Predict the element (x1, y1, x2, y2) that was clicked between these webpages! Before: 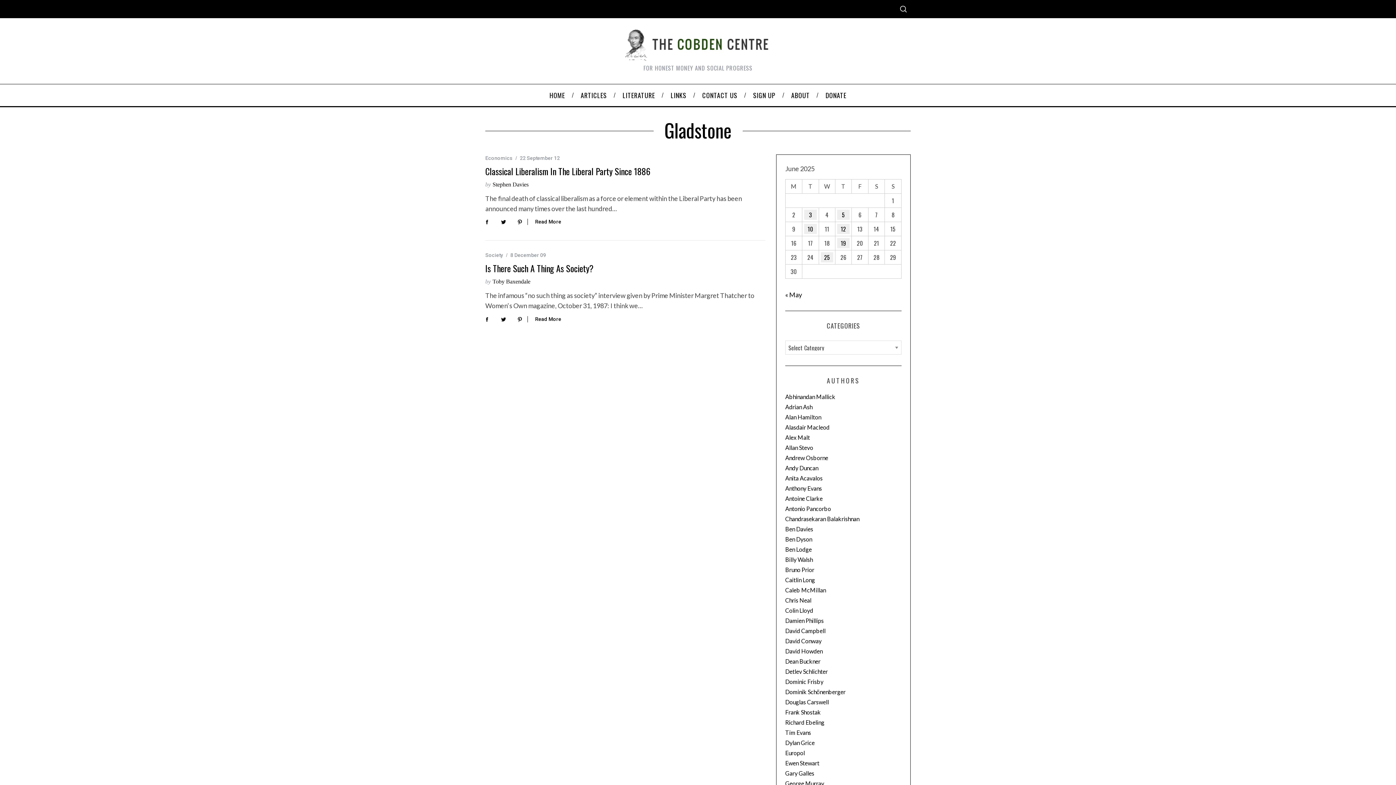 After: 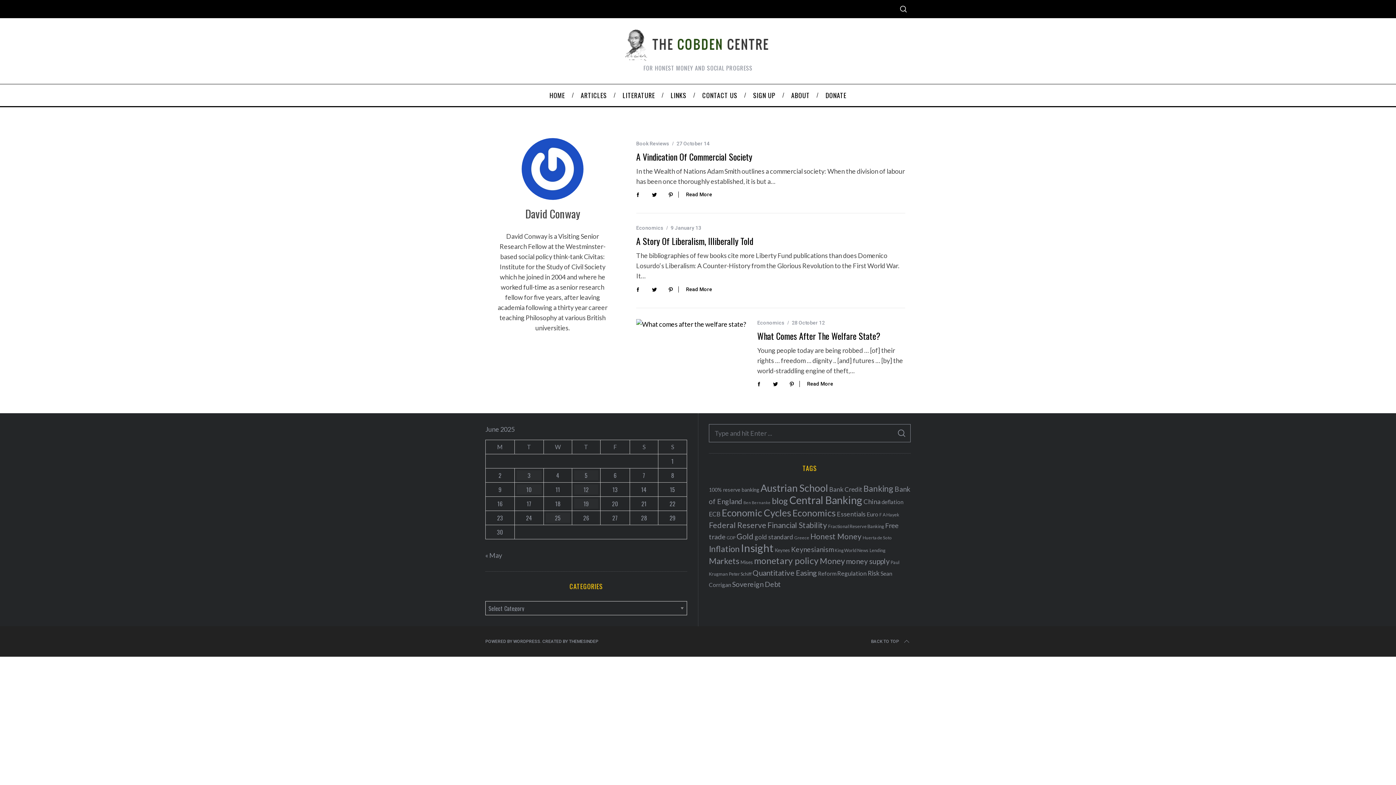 Action: label: David Conway bbox: (785, 637, 821, 644)